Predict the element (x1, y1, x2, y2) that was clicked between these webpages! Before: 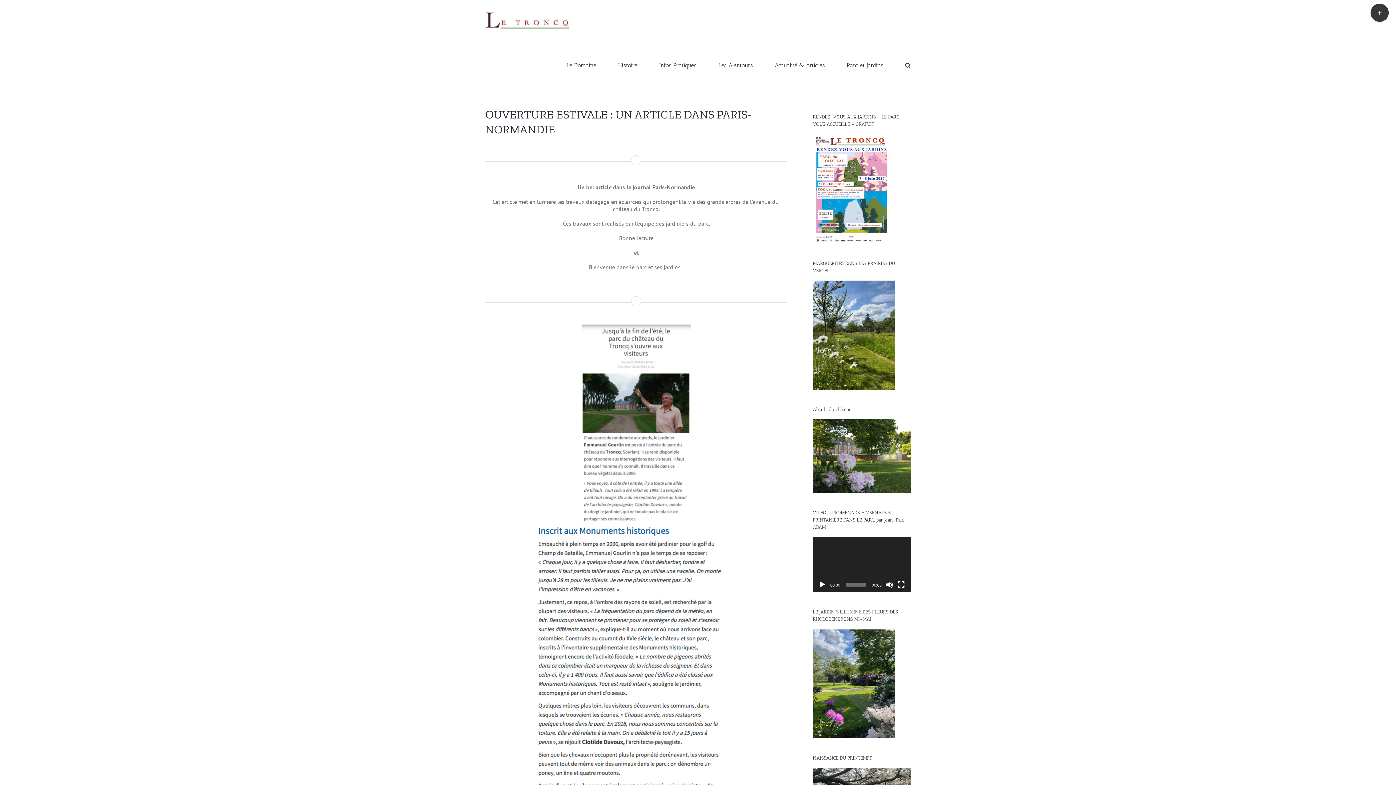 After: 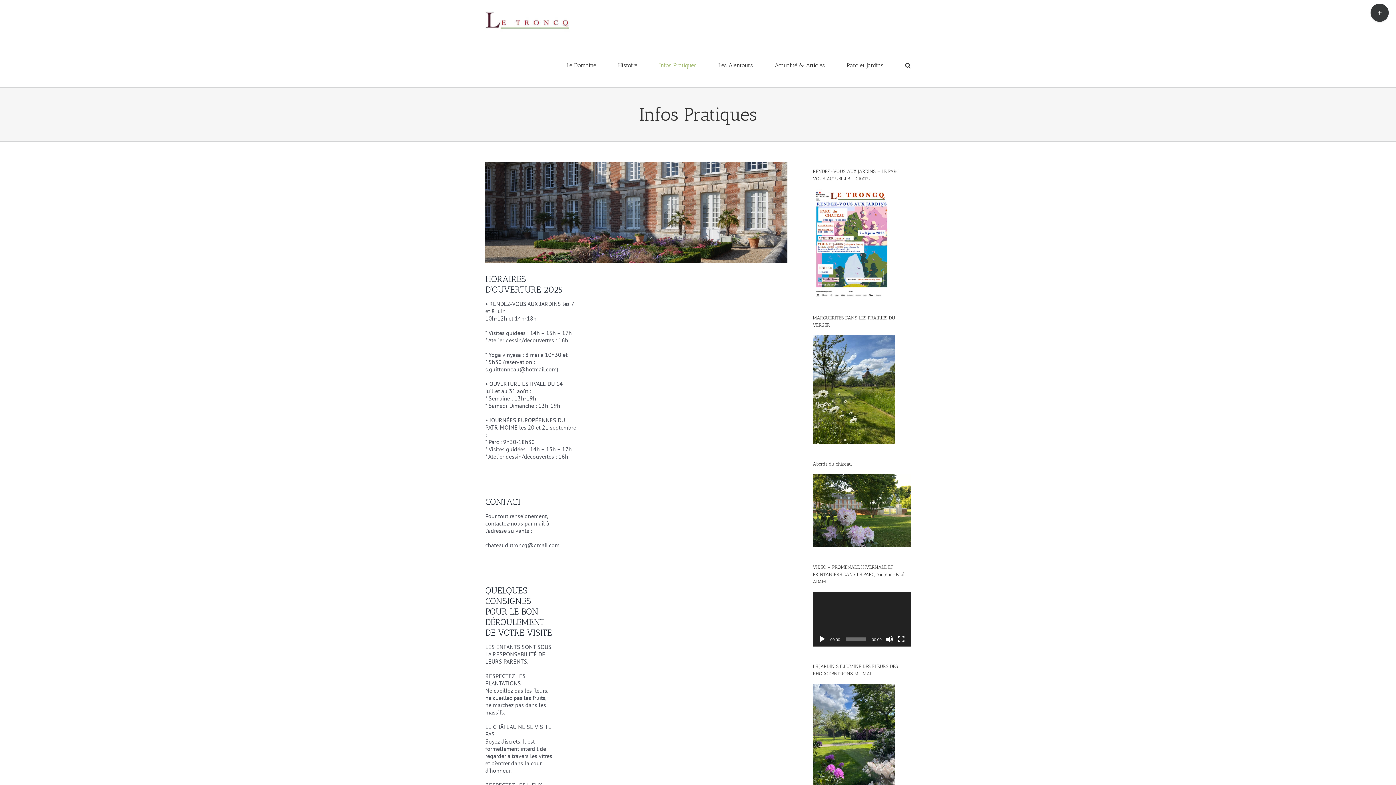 Action: bbox: (659, 43, 696, 87) label: Infos Pratiques